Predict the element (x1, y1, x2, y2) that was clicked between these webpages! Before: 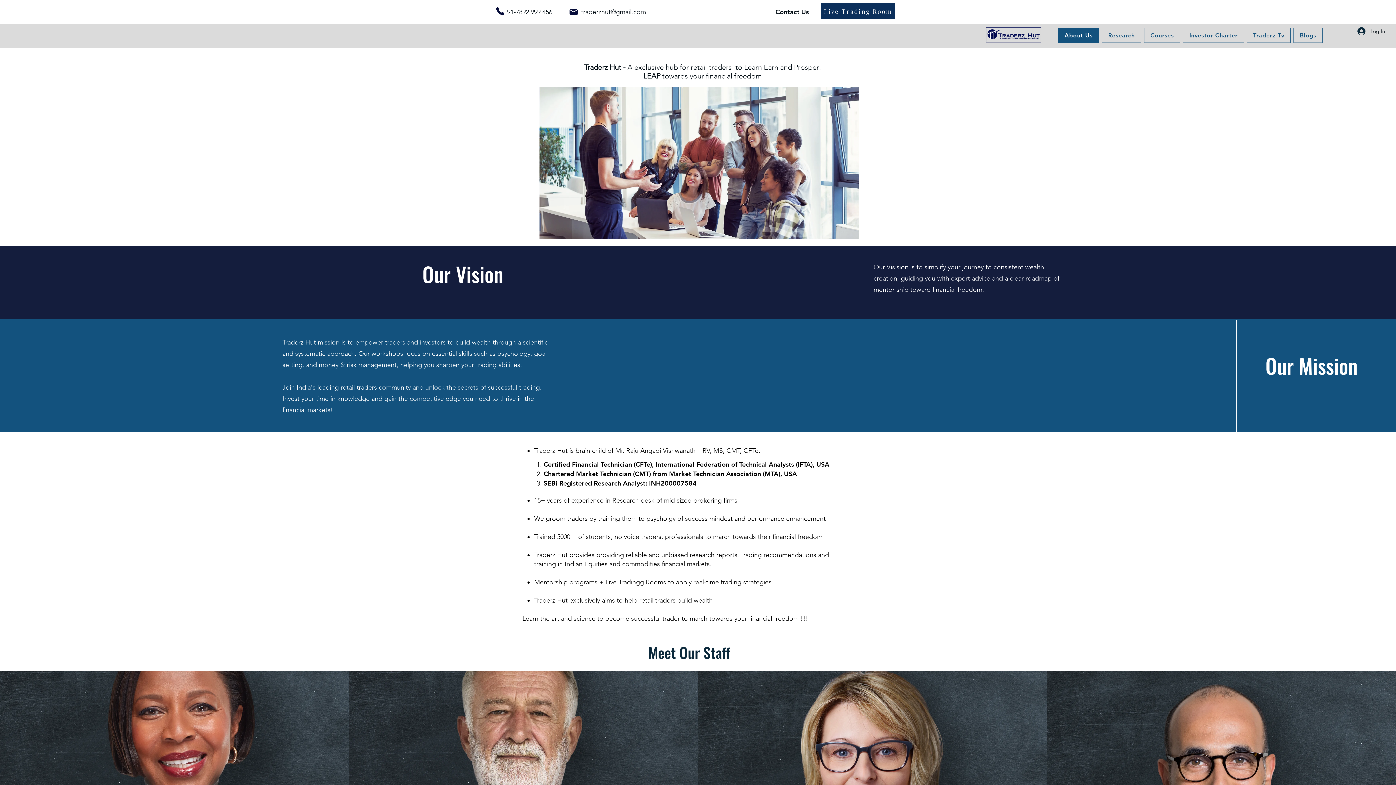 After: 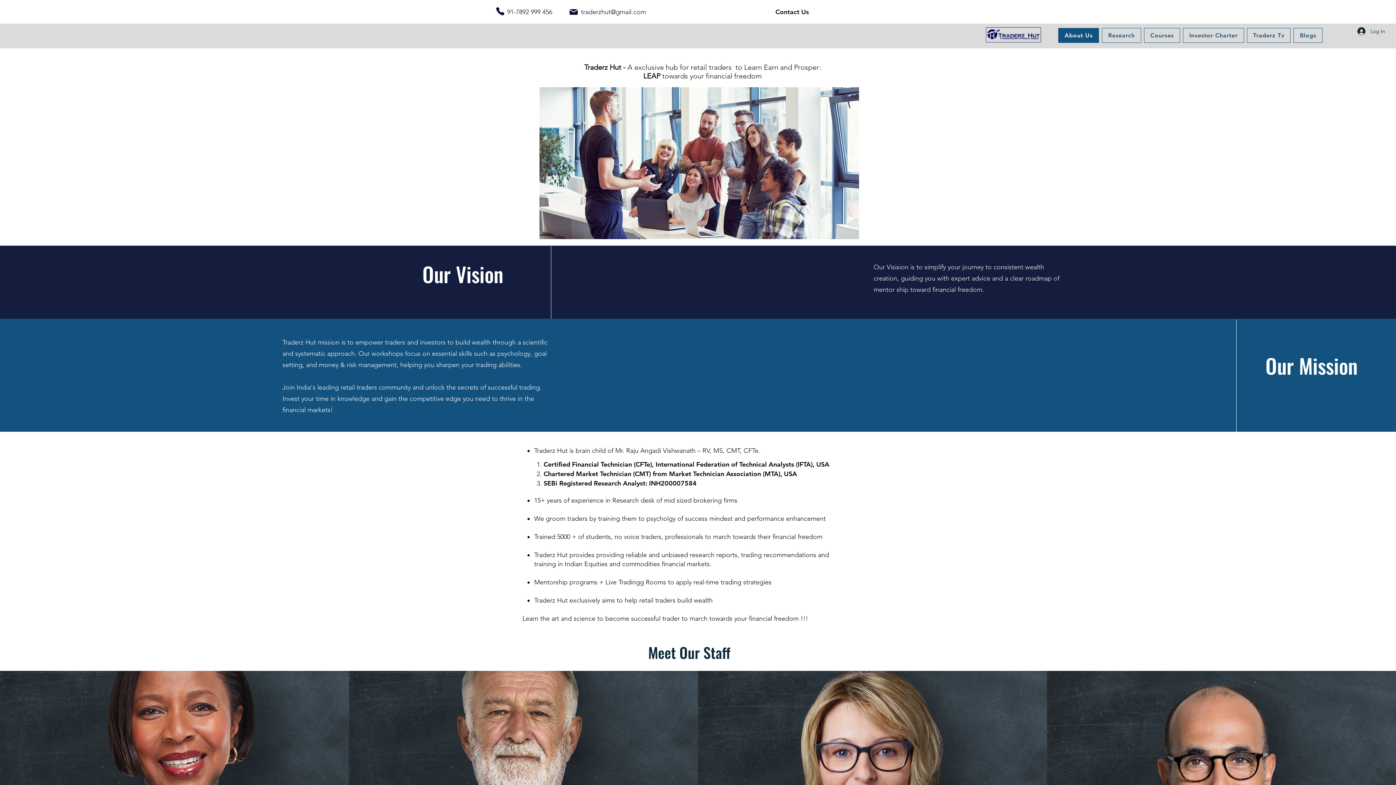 Action: bbox: (1058, 28, 1099, 42) label: About Us